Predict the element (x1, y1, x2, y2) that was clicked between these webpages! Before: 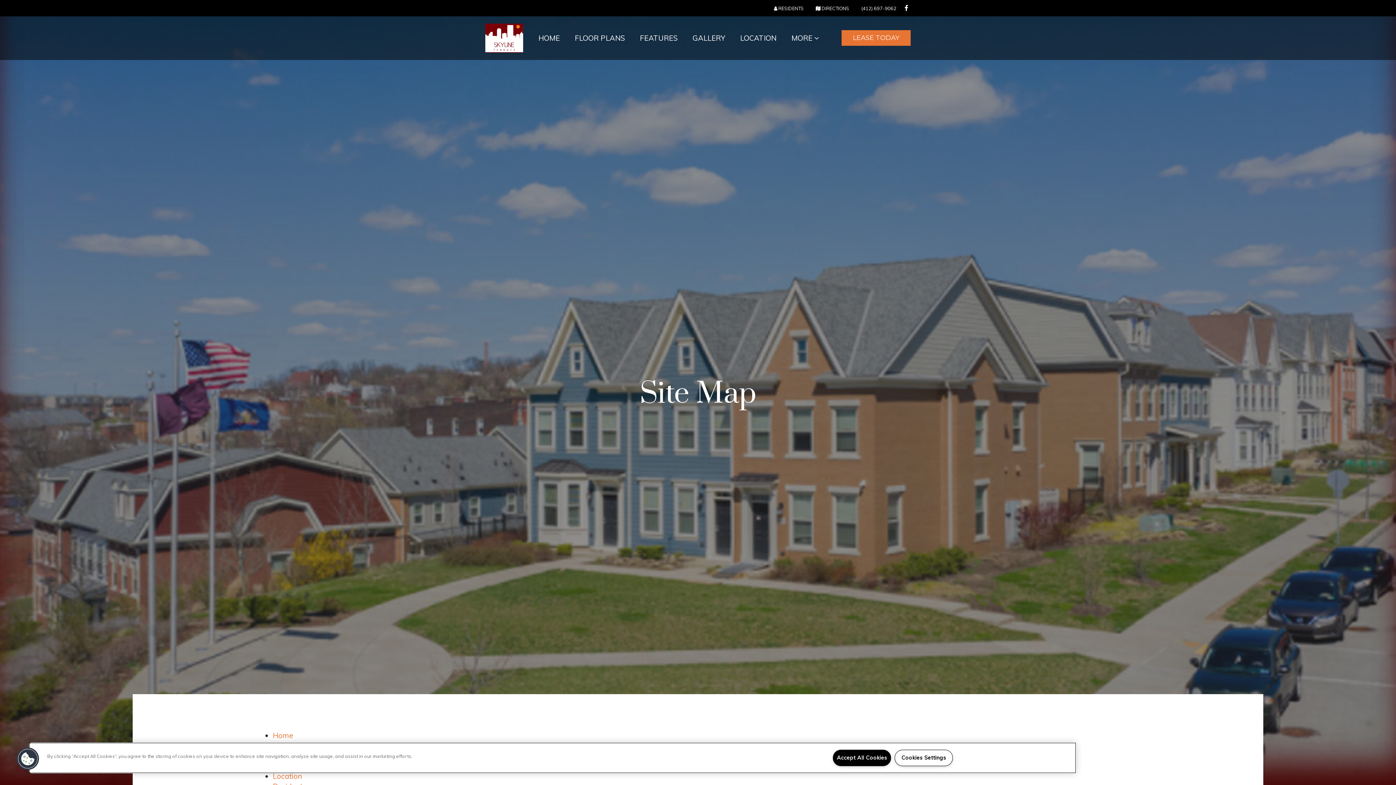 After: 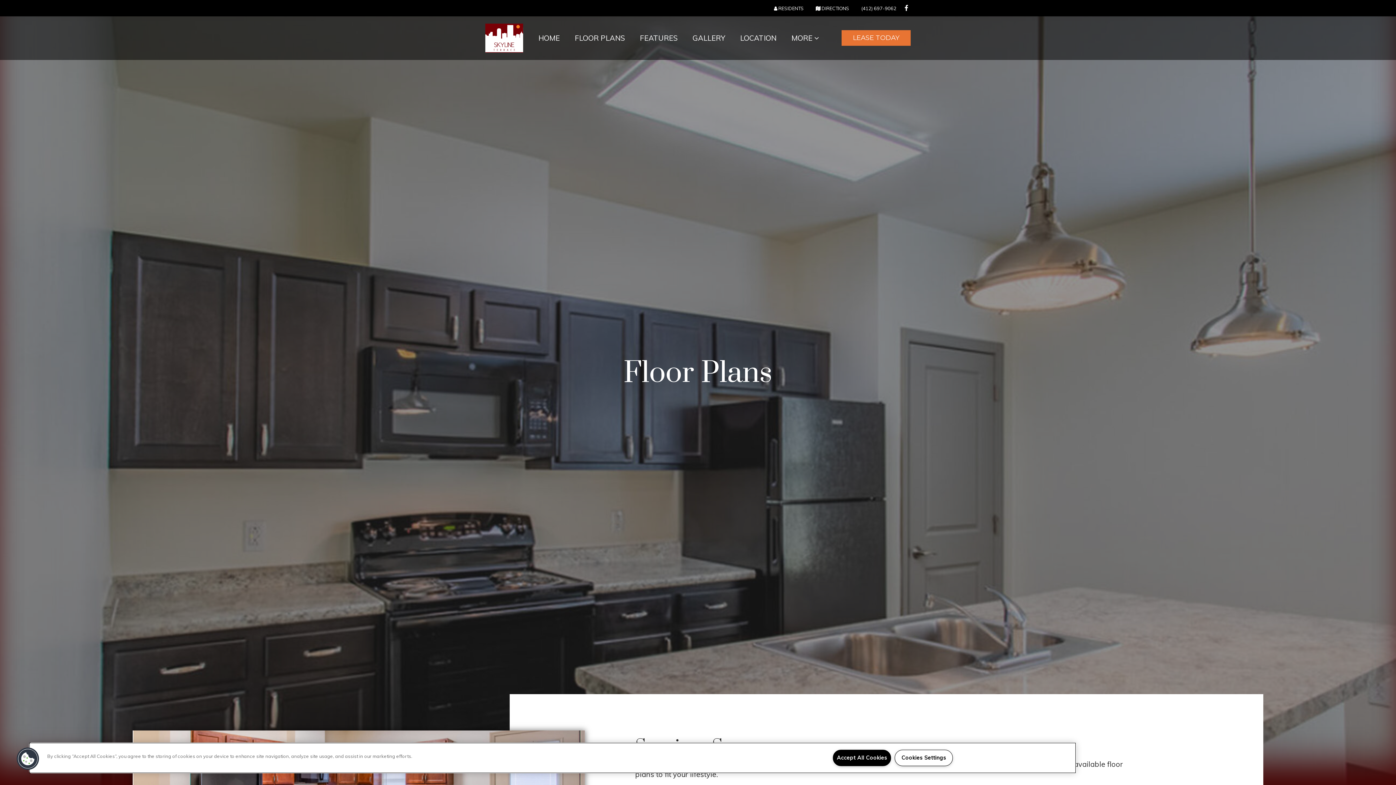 Action: label: LEASE TODAY bbox: (841, 30, 910, 45)